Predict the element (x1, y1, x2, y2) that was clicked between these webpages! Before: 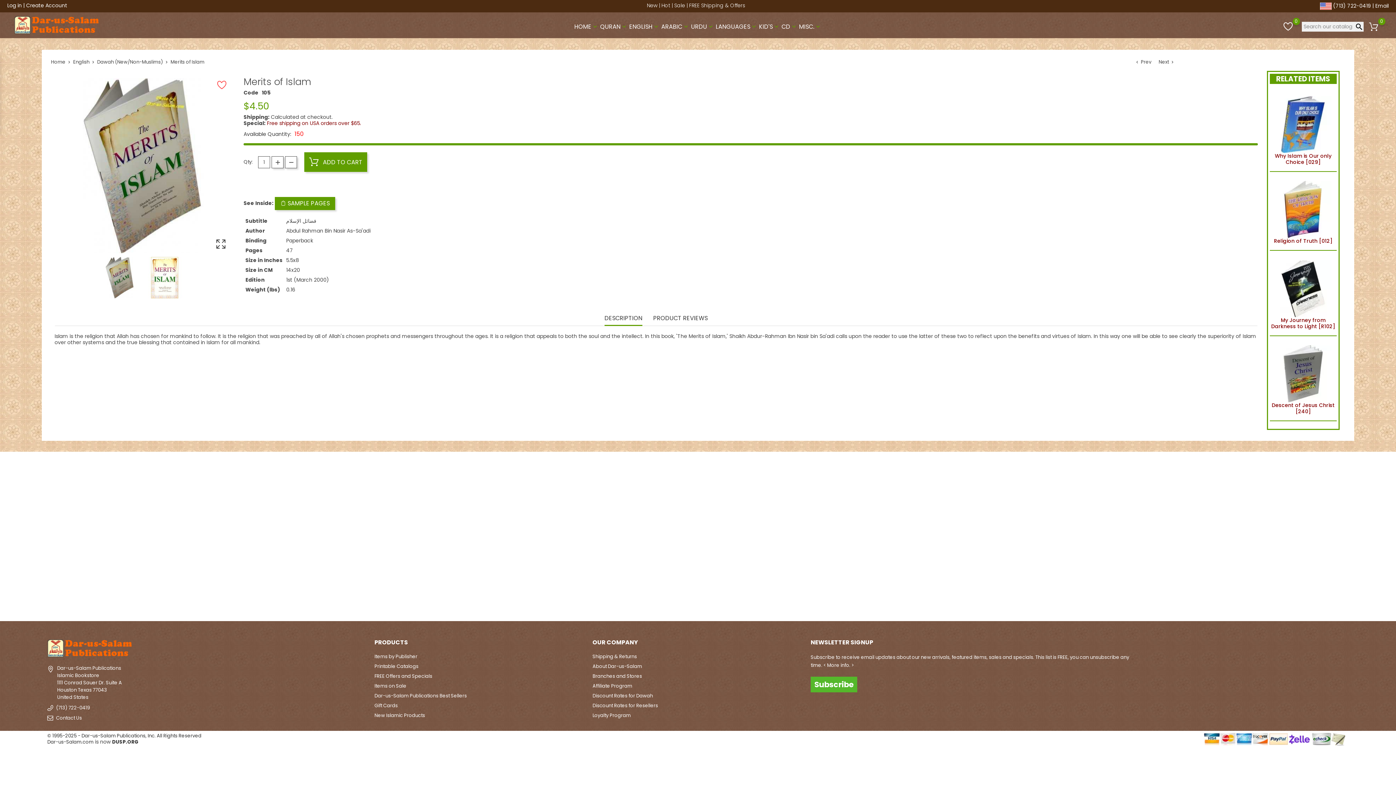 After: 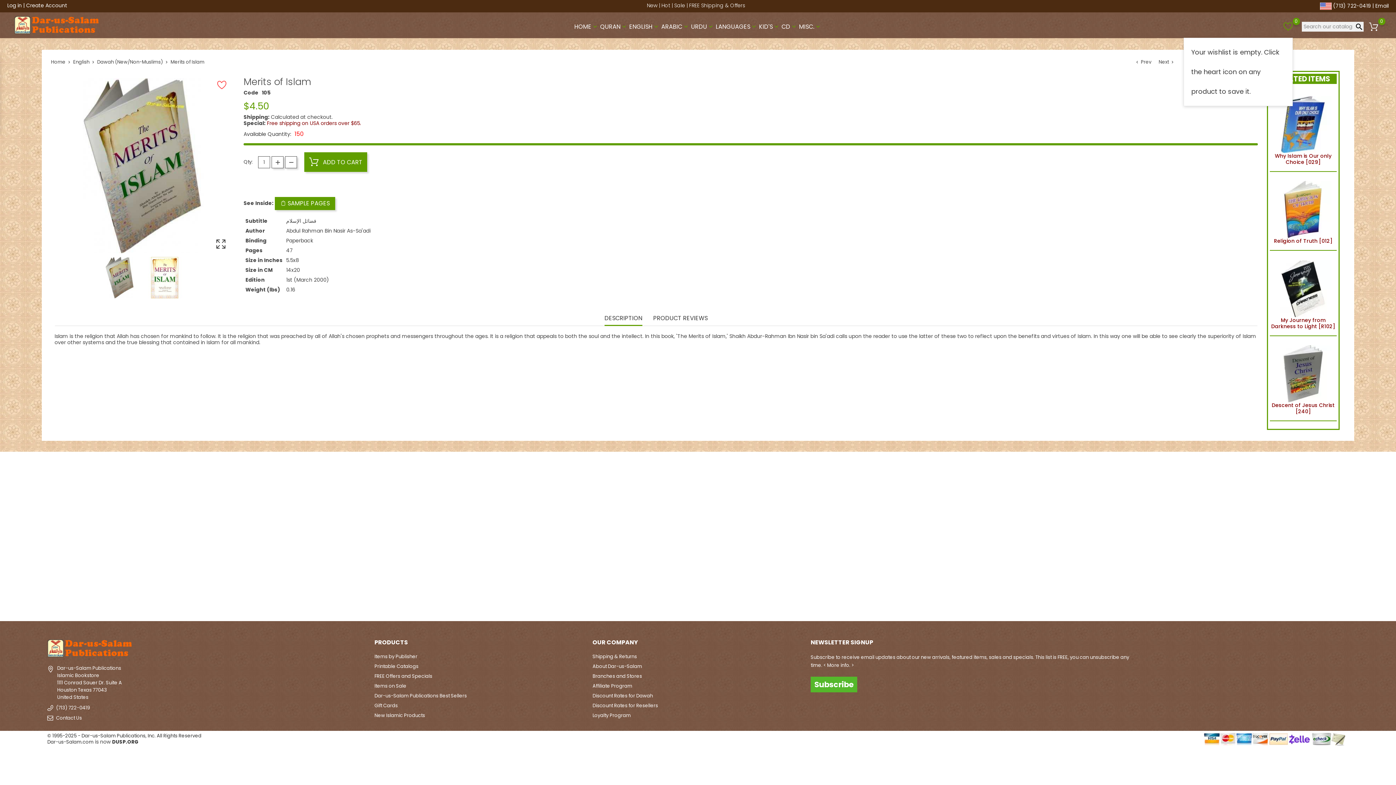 Action: label: 0 bbox: (1283, 23, 1293, 37)